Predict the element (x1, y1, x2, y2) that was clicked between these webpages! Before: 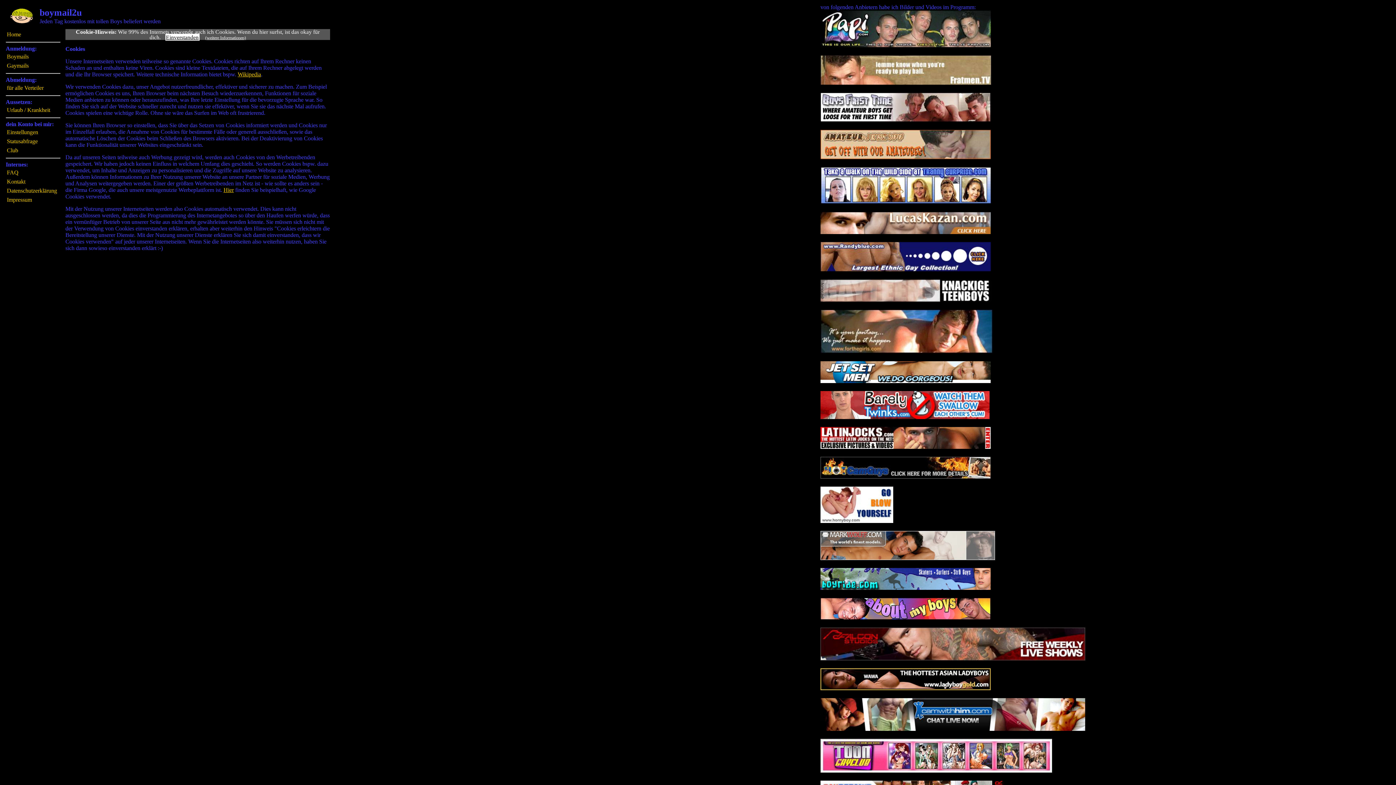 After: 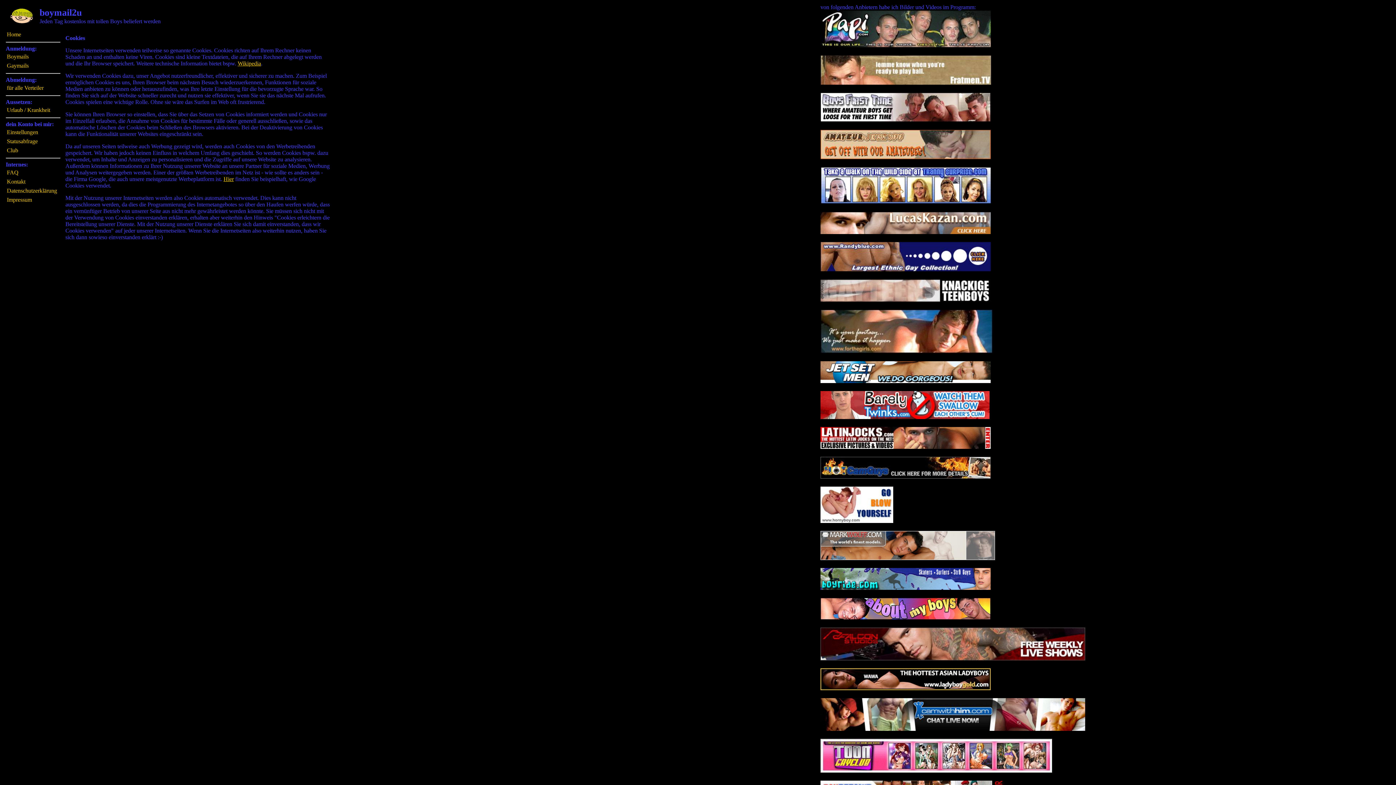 Action: bbox: (165, 33, 199, 40) label: Einverstanden